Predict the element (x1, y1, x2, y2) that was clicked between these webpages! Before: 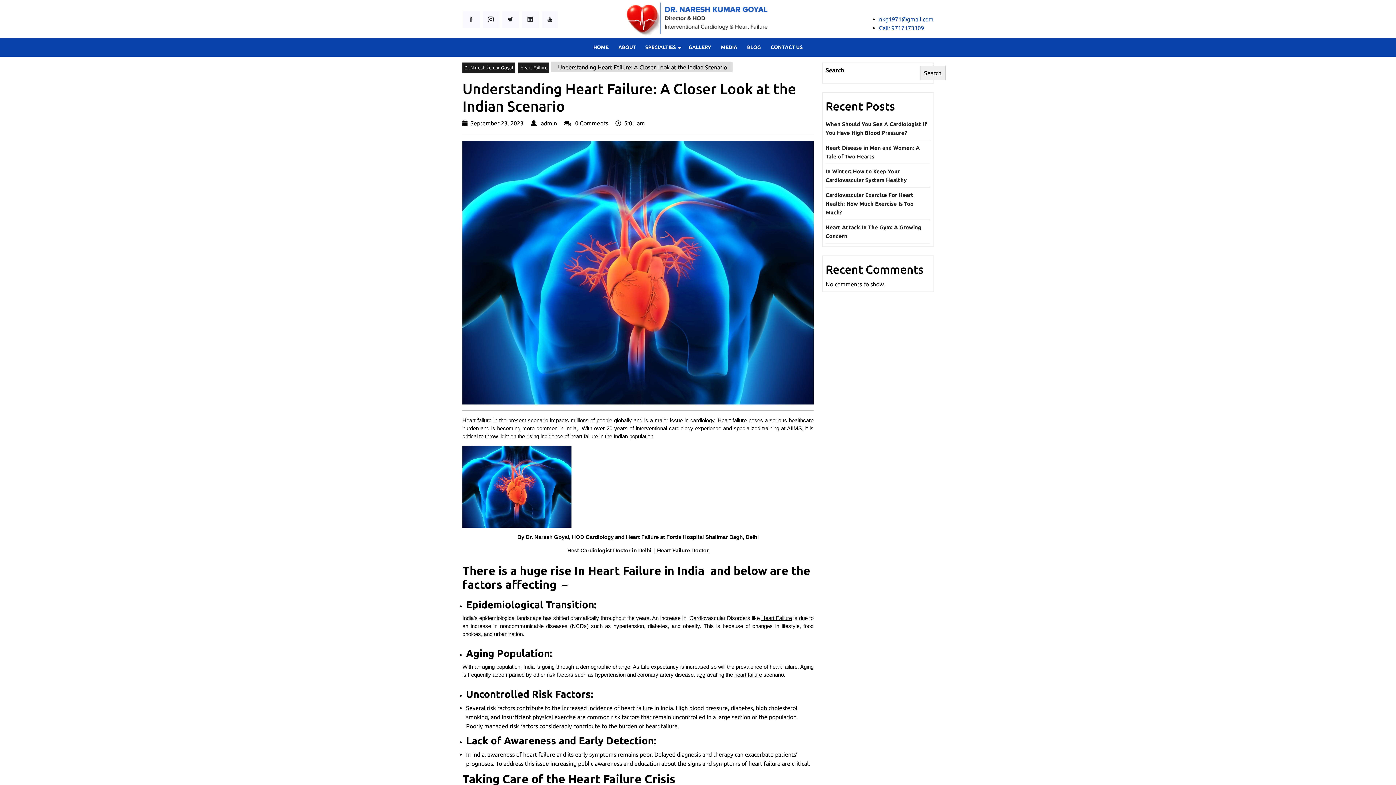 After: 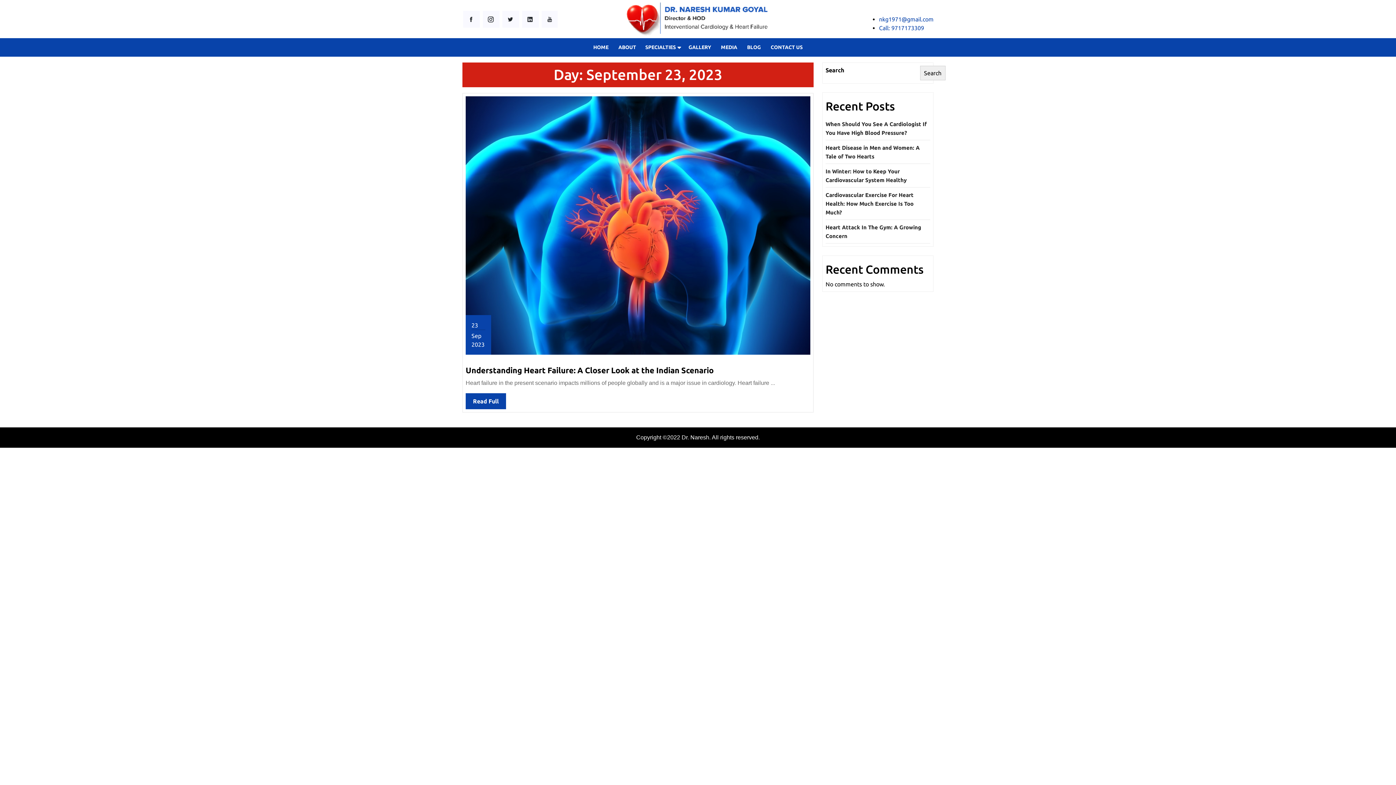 Action: label: September 23, 2023
September 23, 2023 bbox: (467, 120, 529, 126)